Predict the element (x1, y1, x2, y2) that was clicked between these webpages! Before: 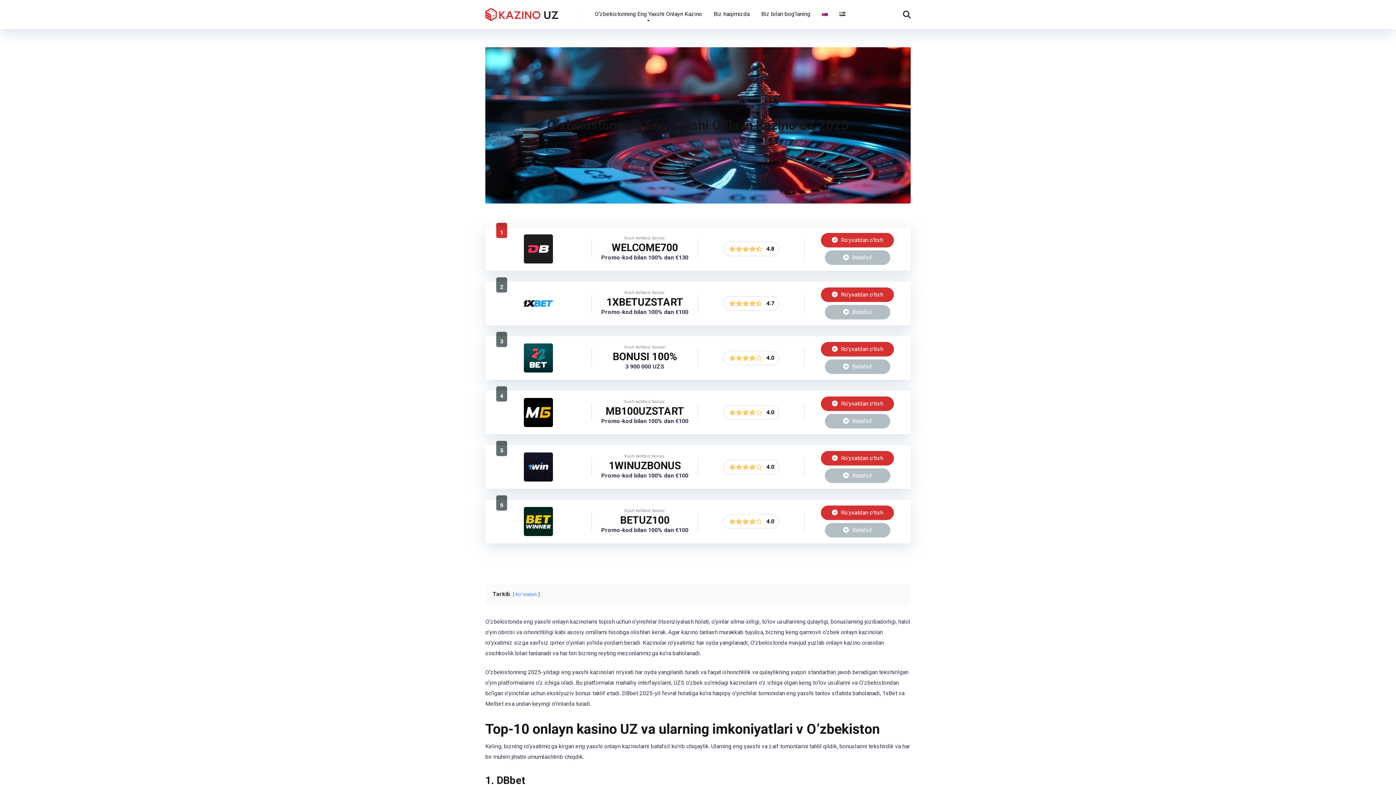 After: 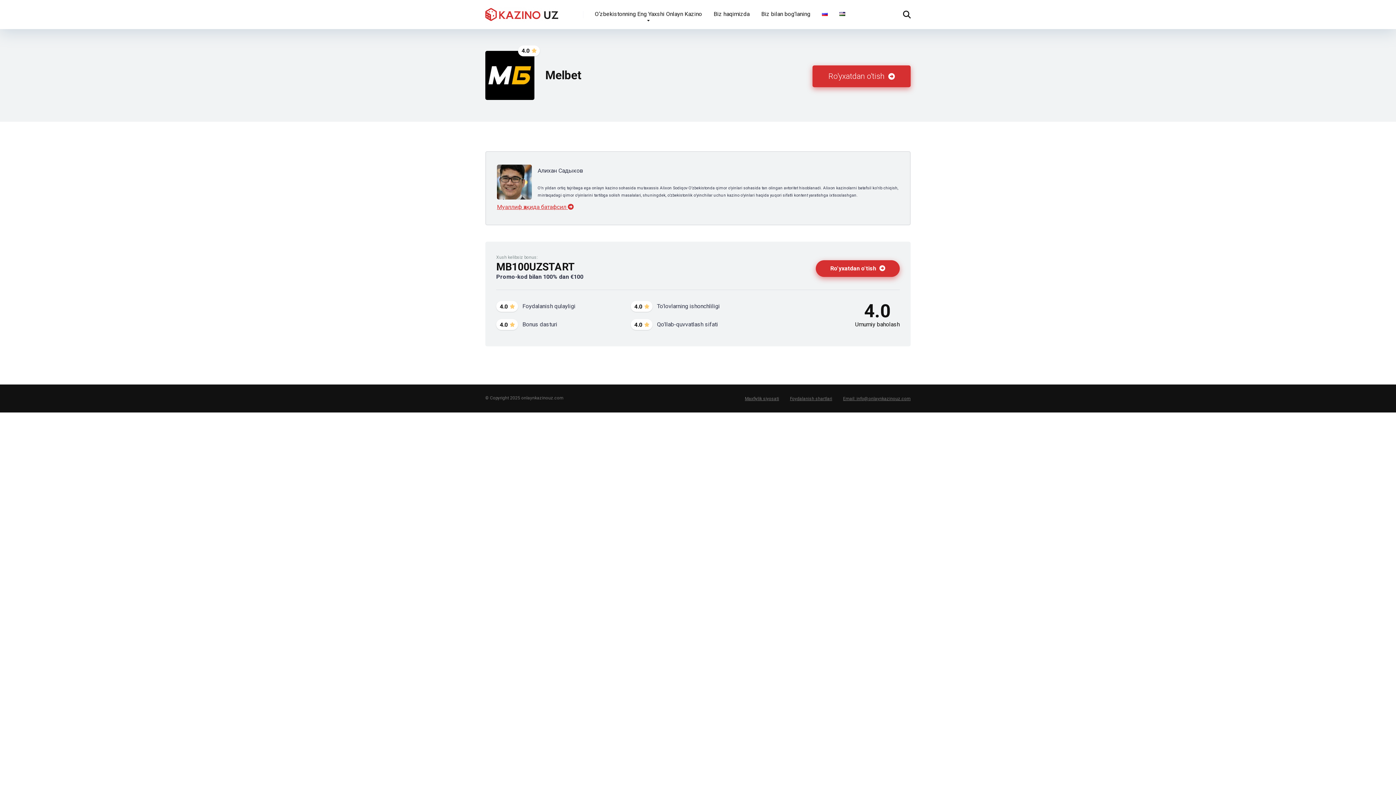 Action: bbox: (825, 414, 890, 428) label:  Batafsil